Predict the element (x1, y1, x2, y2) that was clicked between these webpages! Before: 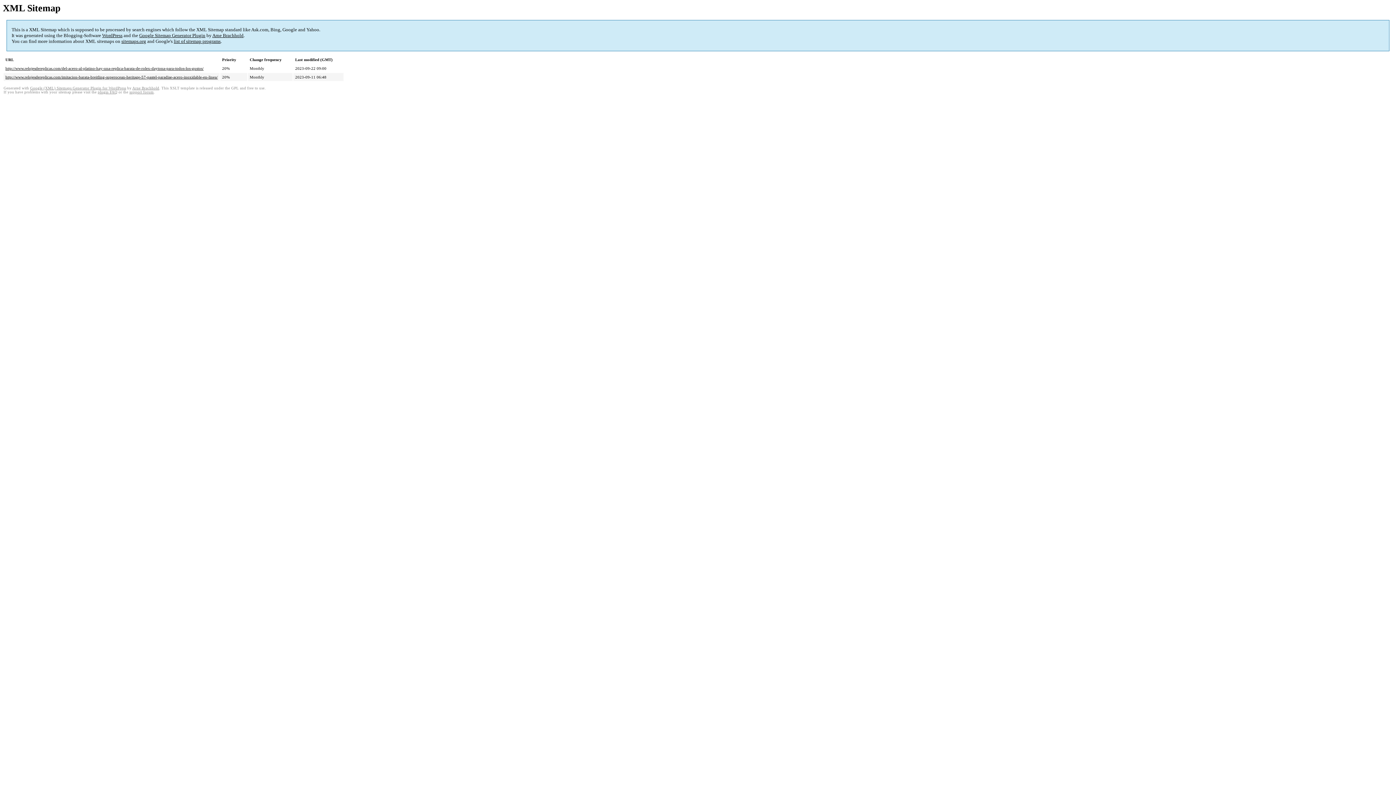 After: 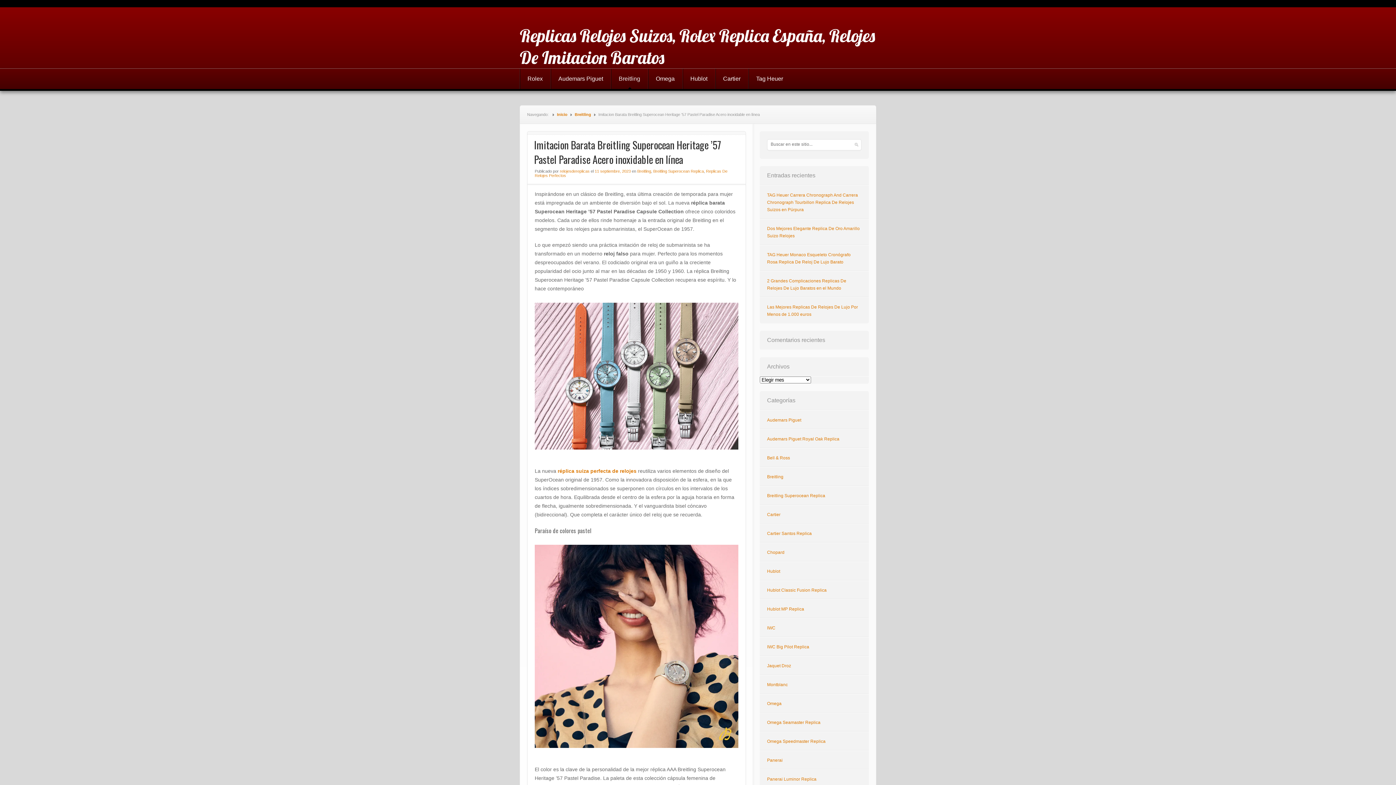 Action: label: http://www.relojesdereplicas.com/imitacion-barata-breitling-superocean-heritage-57-pastel-paradise-acero-inoxidable-en-linea/ bbox: (5, 75, 217, 79)